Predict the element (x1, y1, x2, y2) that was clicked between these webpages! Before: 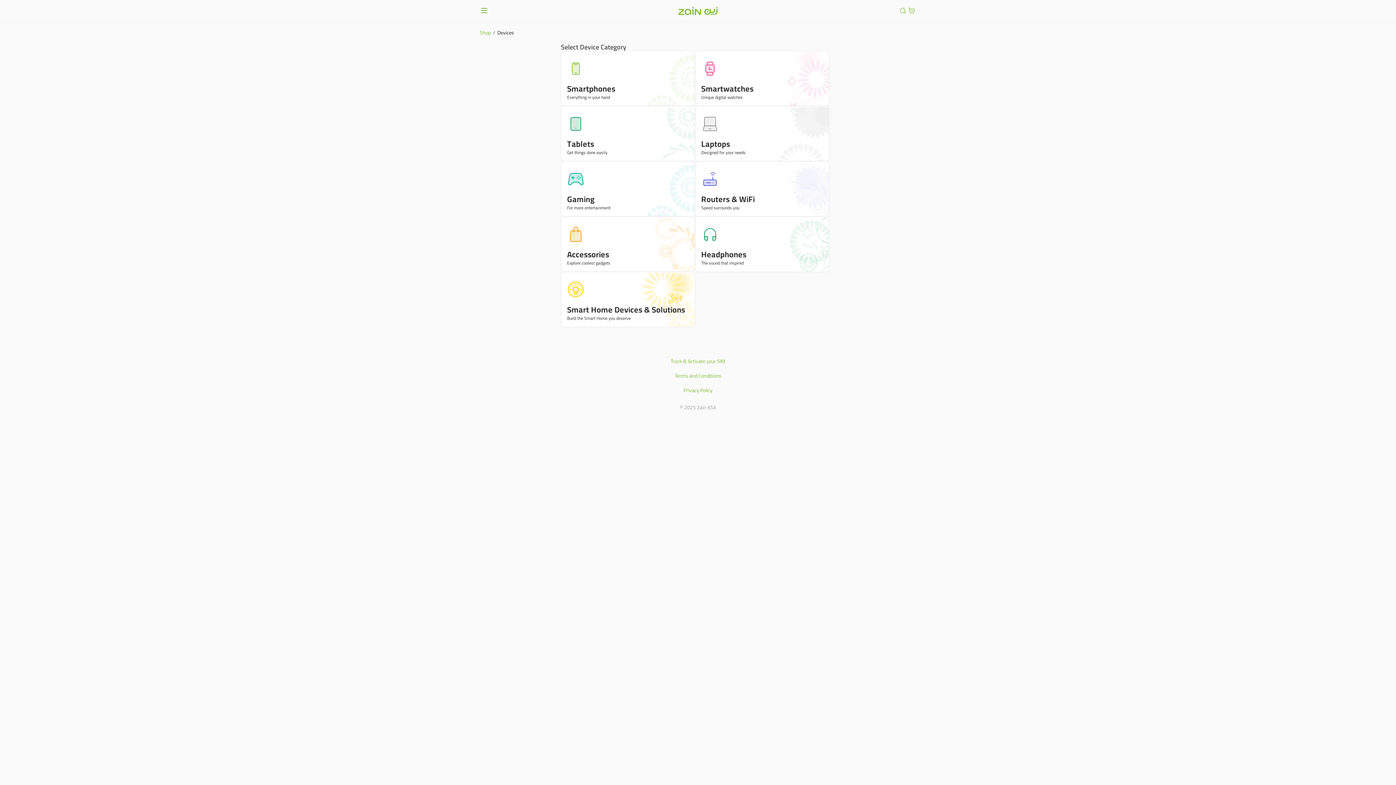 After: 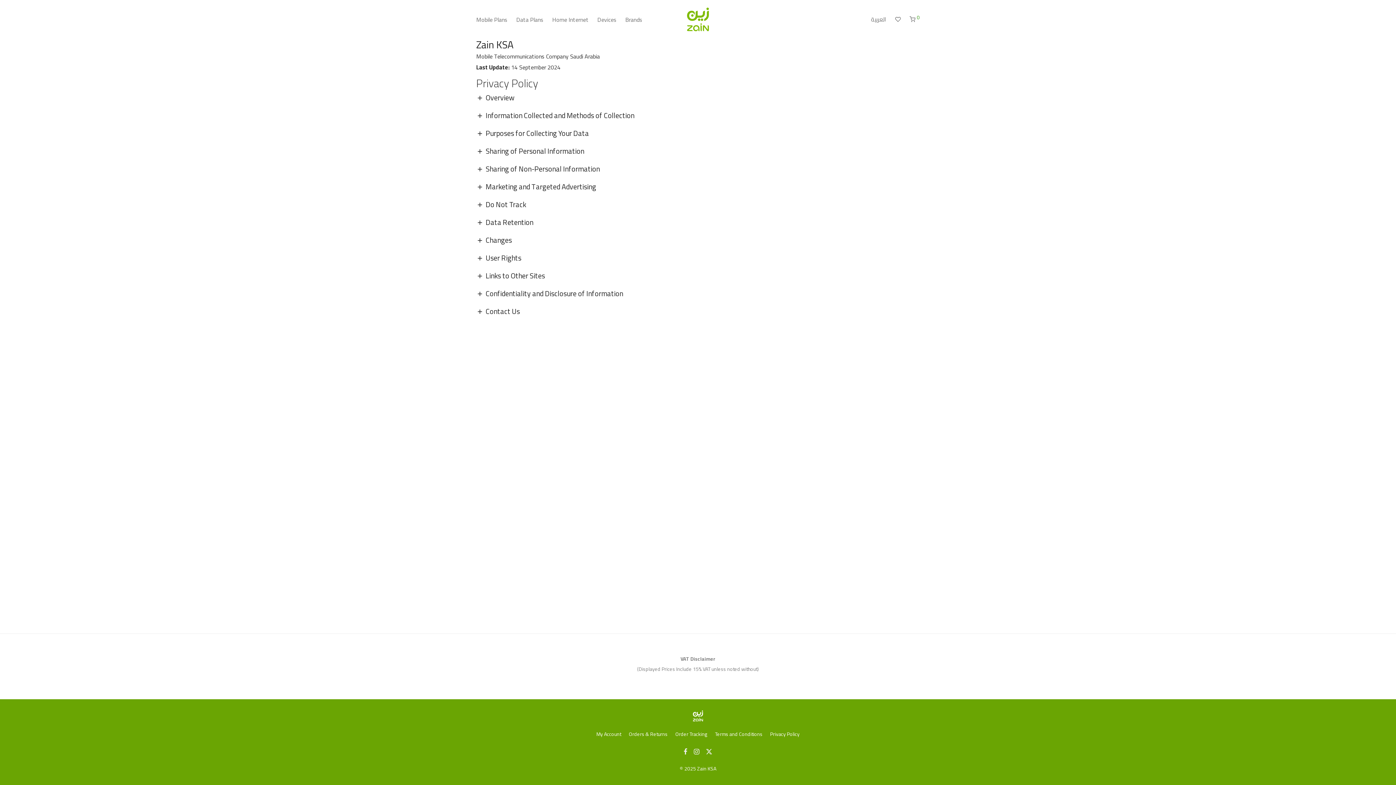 Action: label: Privacy Policy bbox: (683, 386, 712, 394)